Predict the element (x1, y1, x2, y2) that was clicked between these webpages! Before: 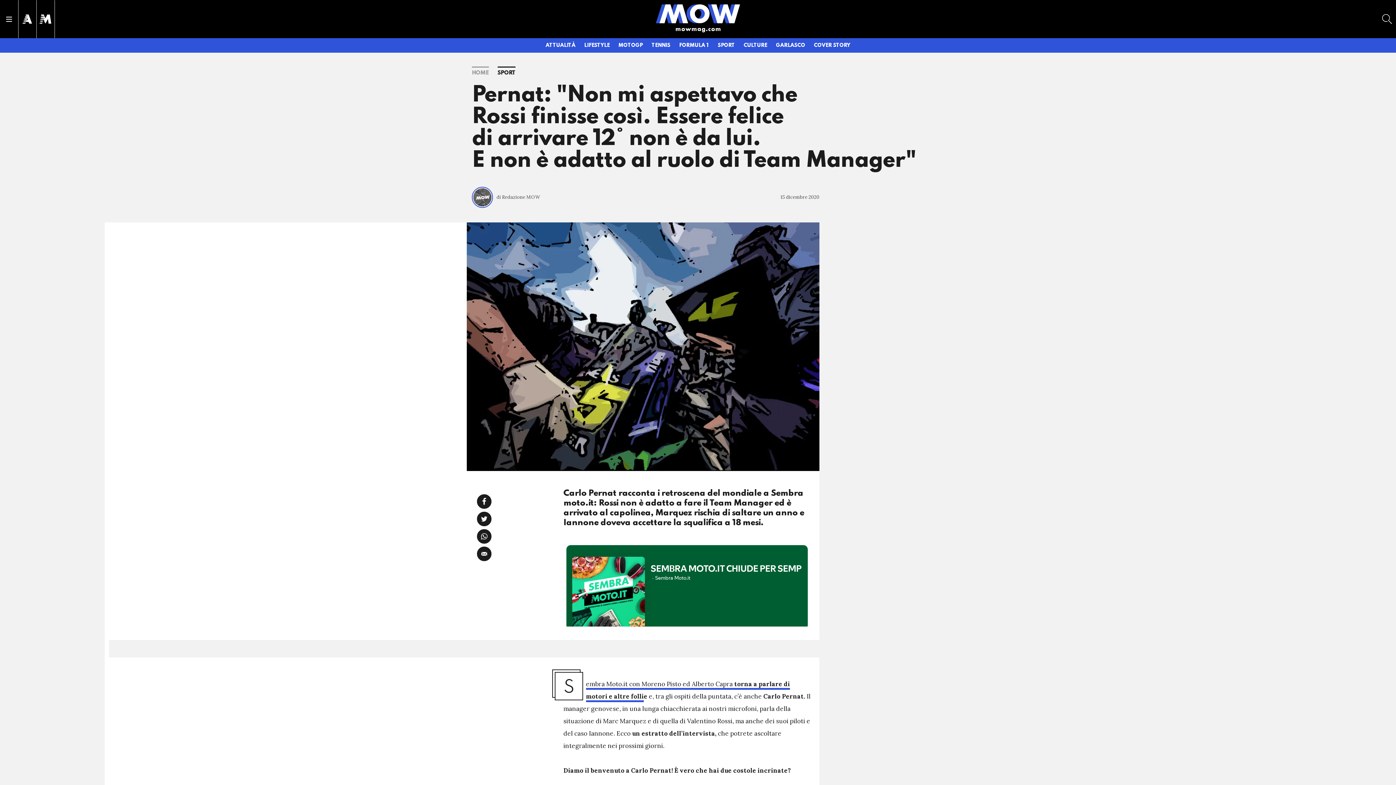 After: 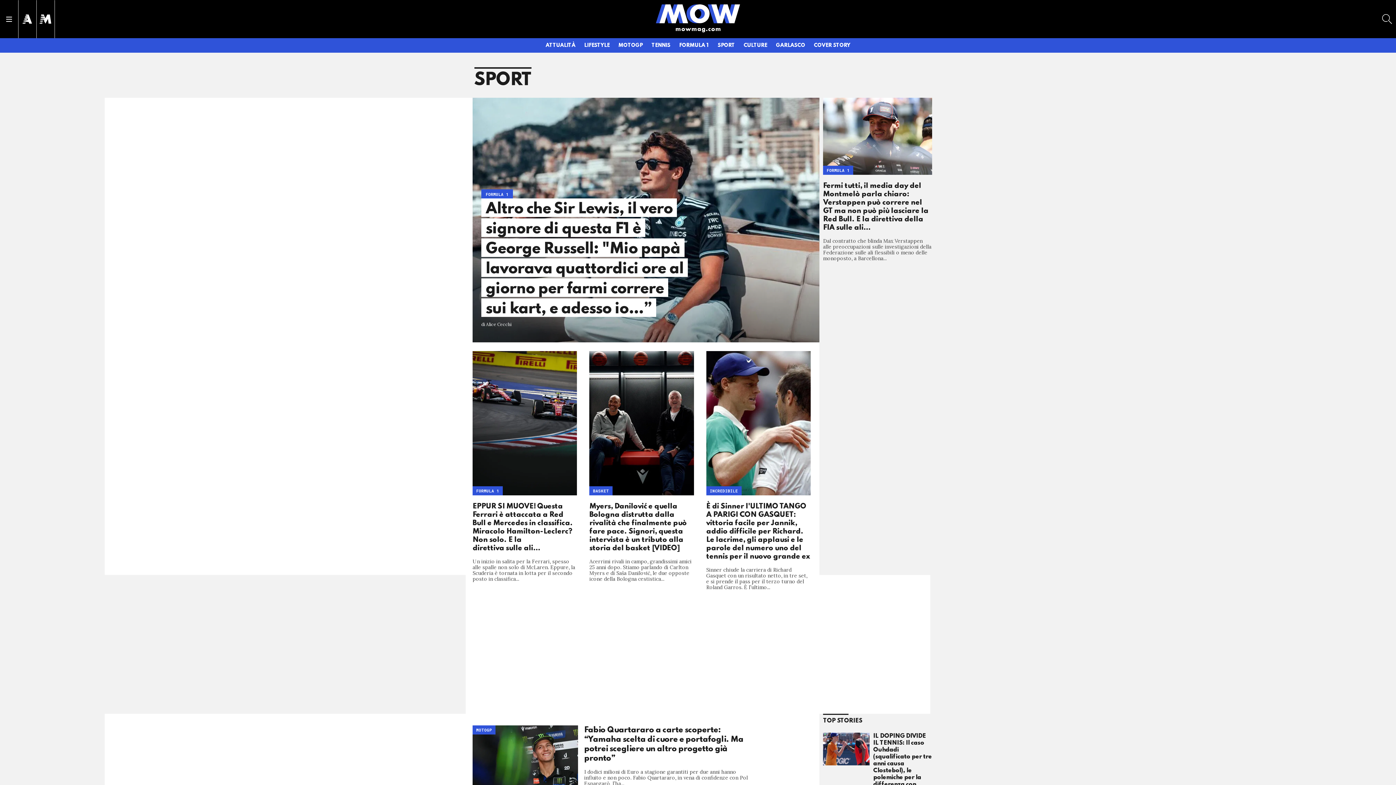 Action: bbox: (497, 70, 515, 76) label: SPORT